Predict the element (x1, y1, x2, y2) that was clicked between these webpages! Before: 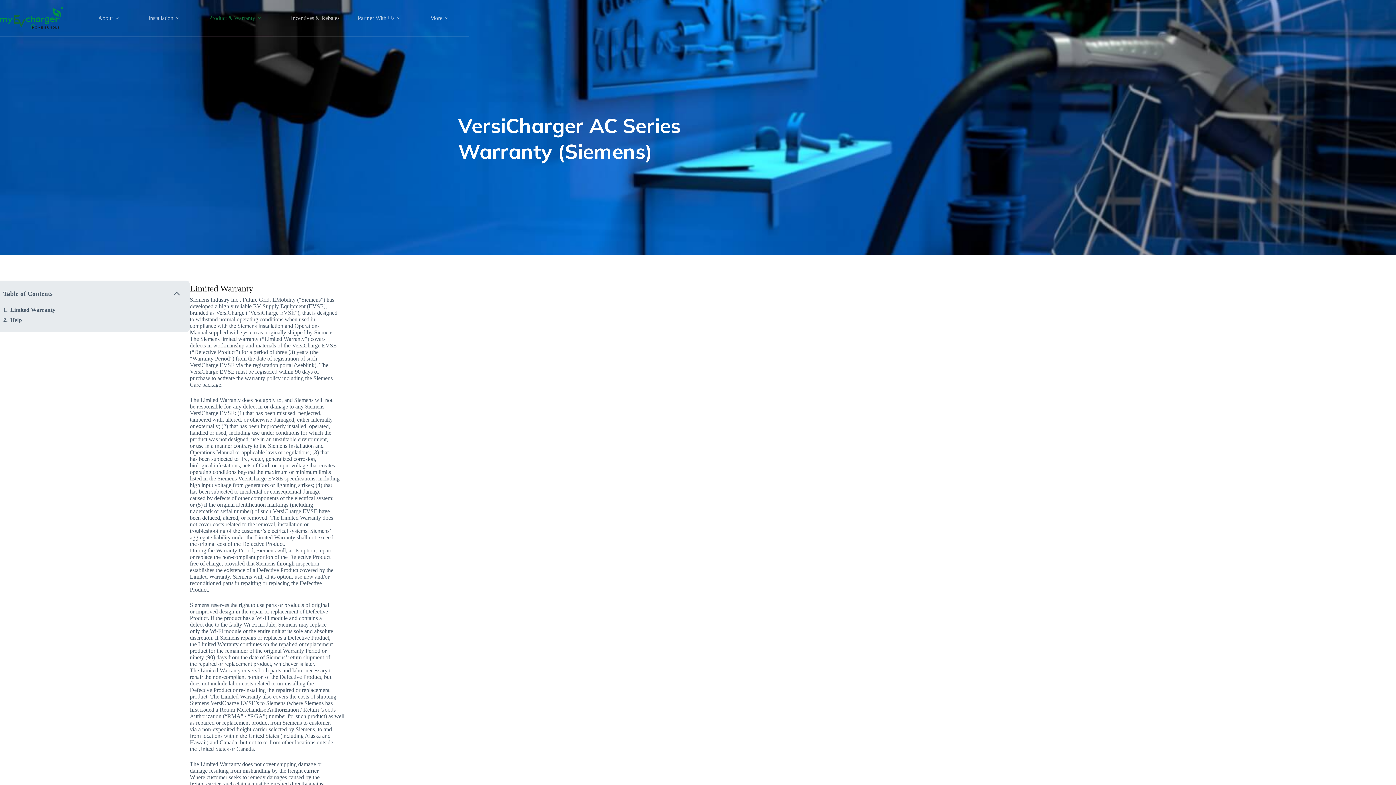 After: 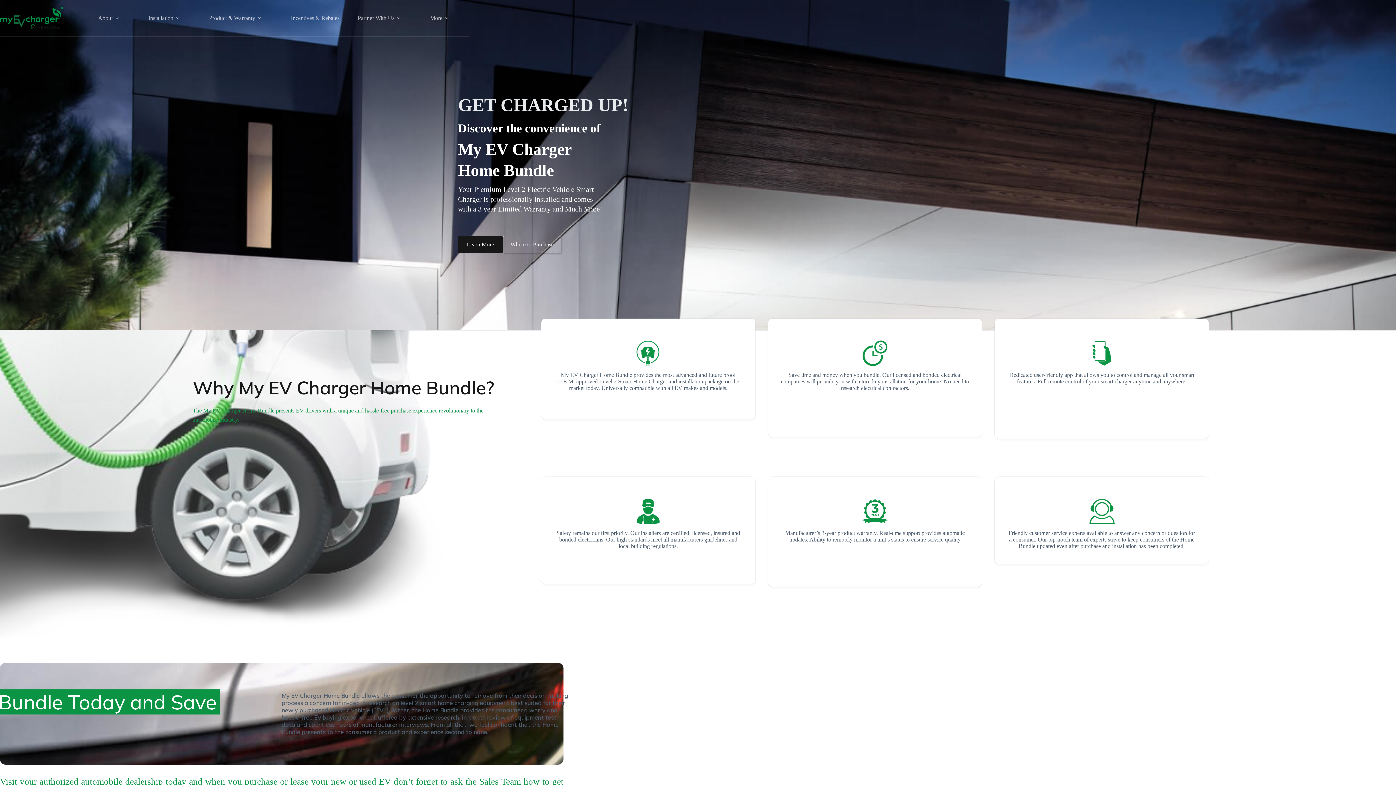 Action: bbox: (0, 7, 63, 29)